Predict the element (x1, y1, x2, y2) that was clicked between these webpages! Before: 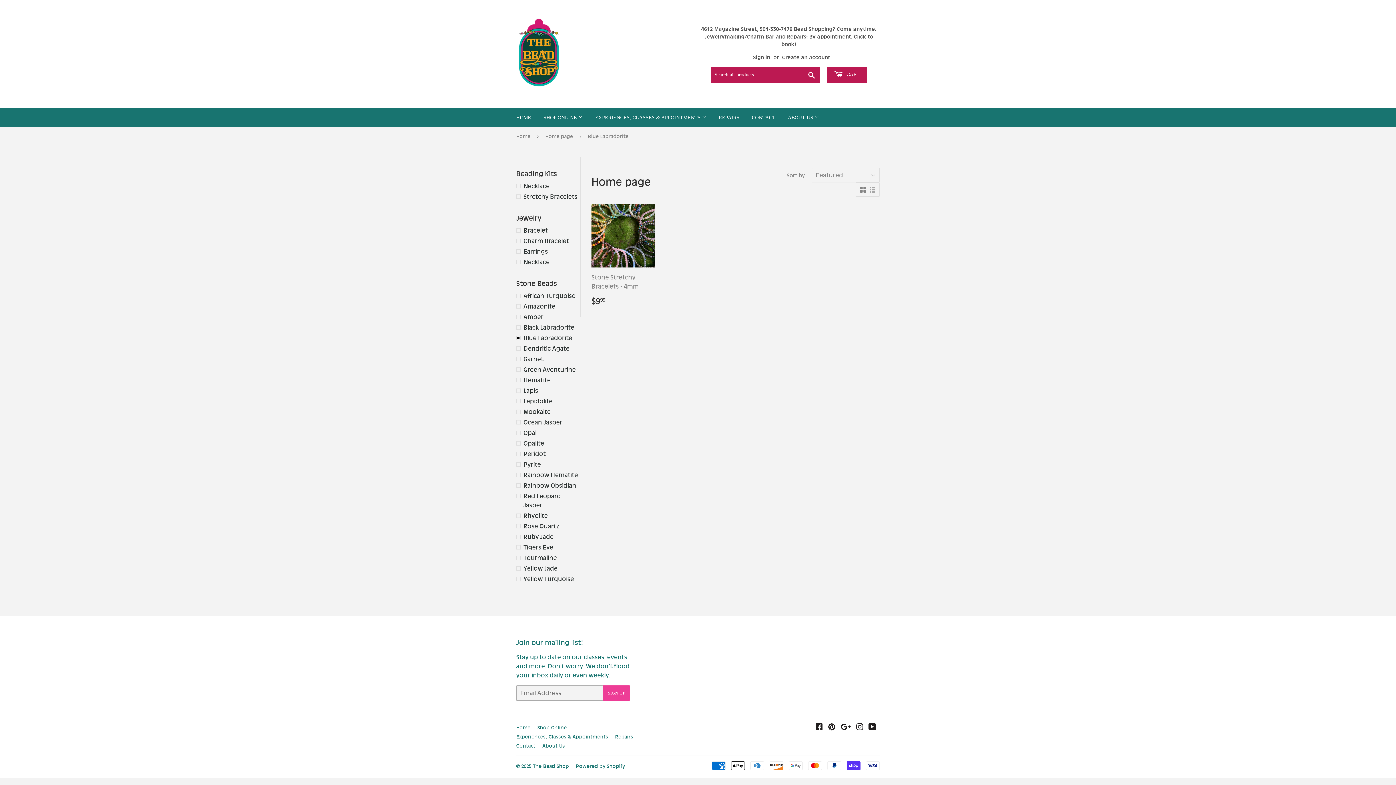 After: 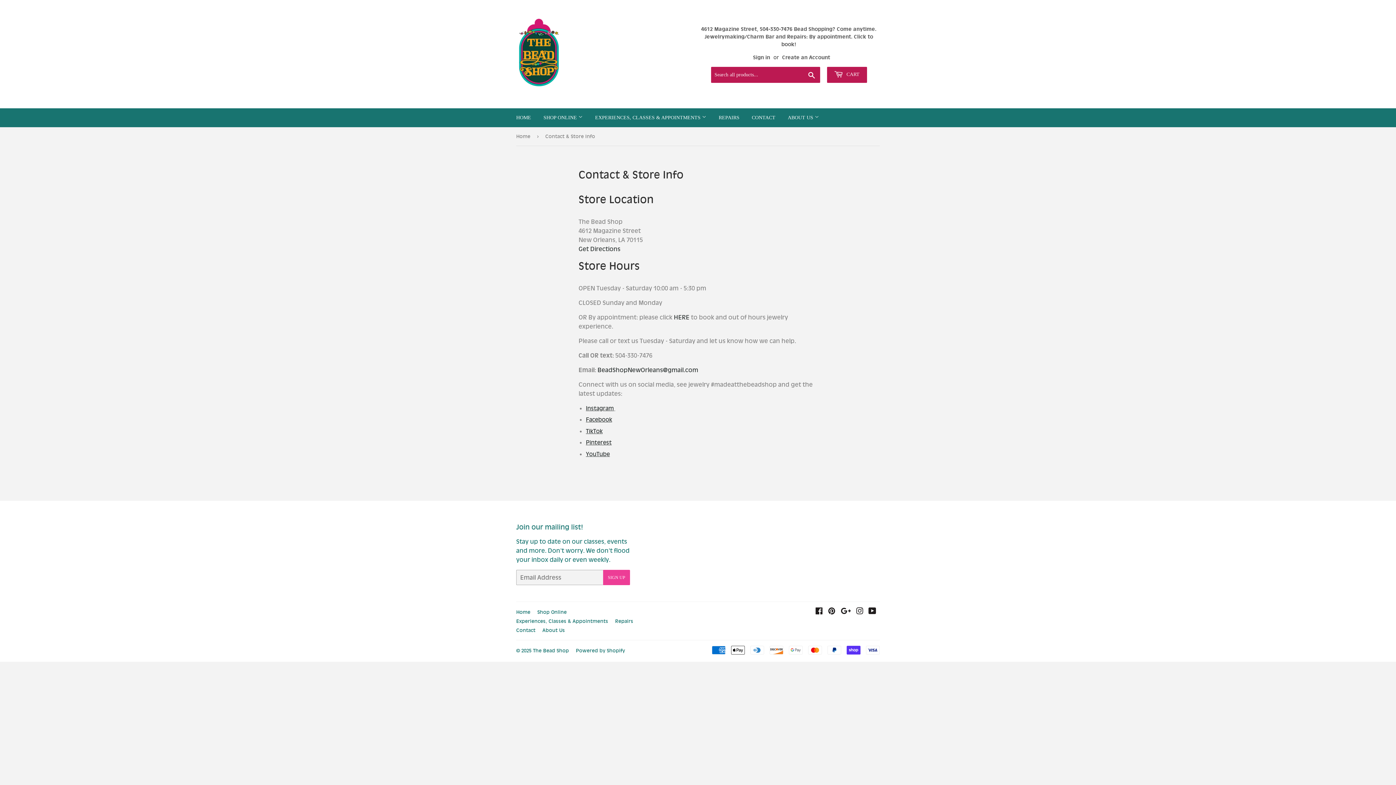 Action: label: About Us bbox: (542, 742, 565, 749)